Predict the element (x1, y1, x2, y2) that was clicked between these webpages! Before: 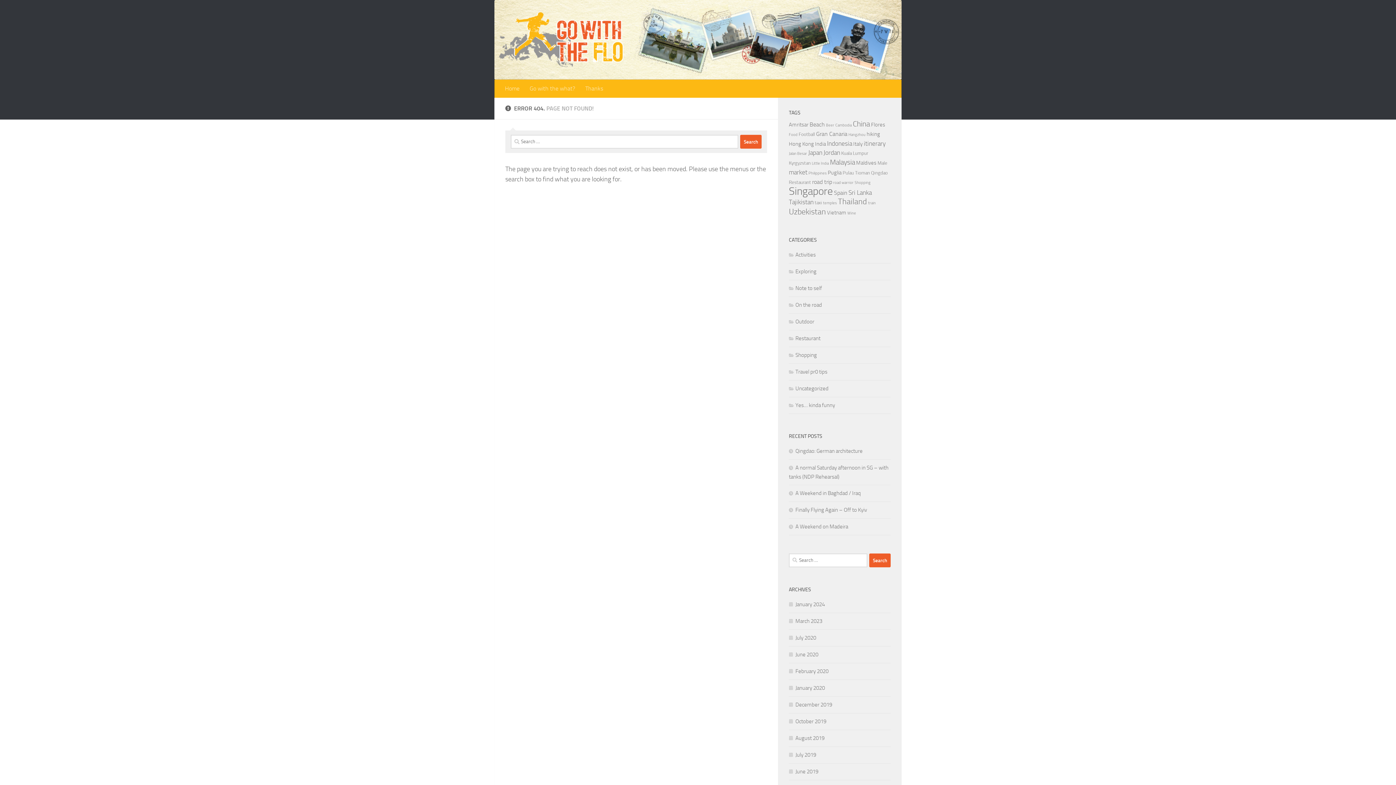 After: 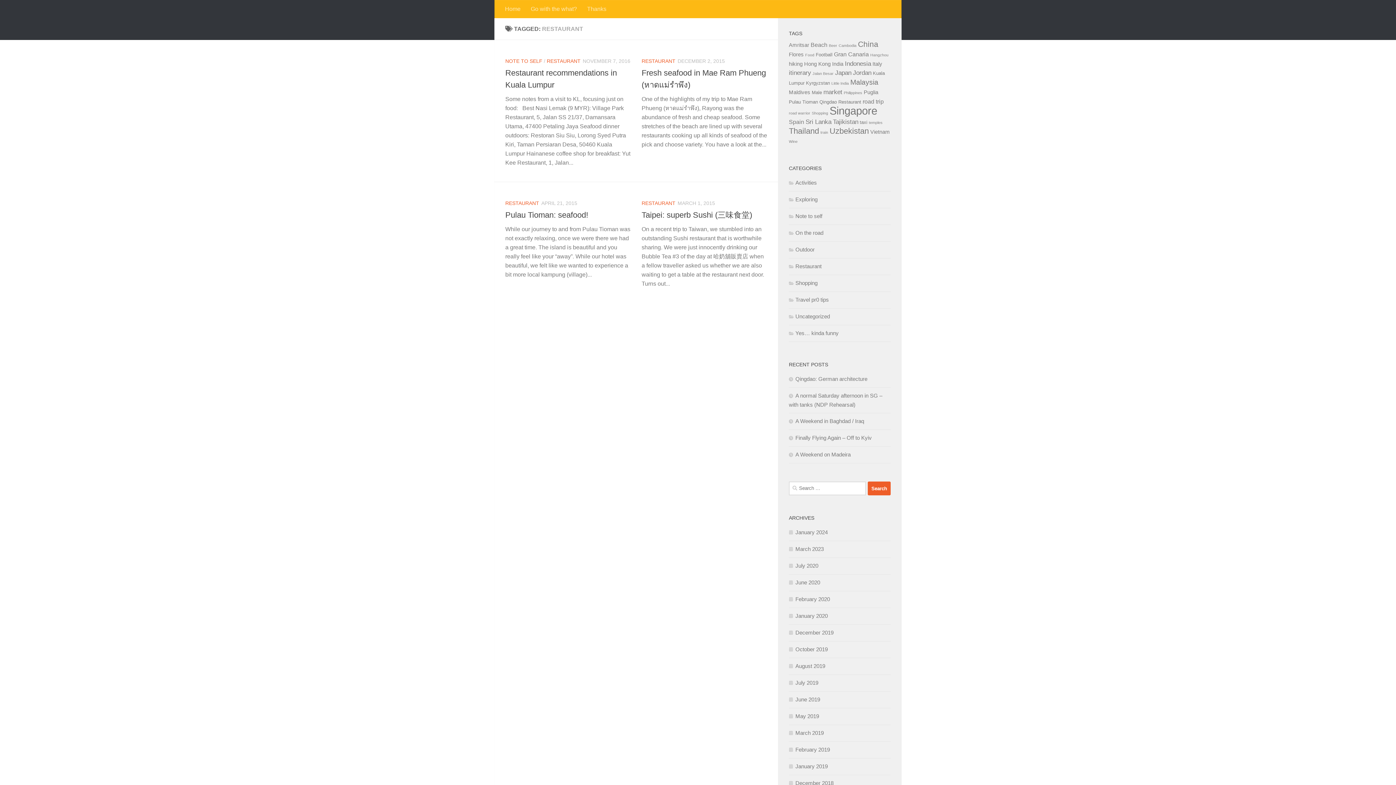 Action: bbox: (789, 179, 811, 185) label: Restaurant (4 items)